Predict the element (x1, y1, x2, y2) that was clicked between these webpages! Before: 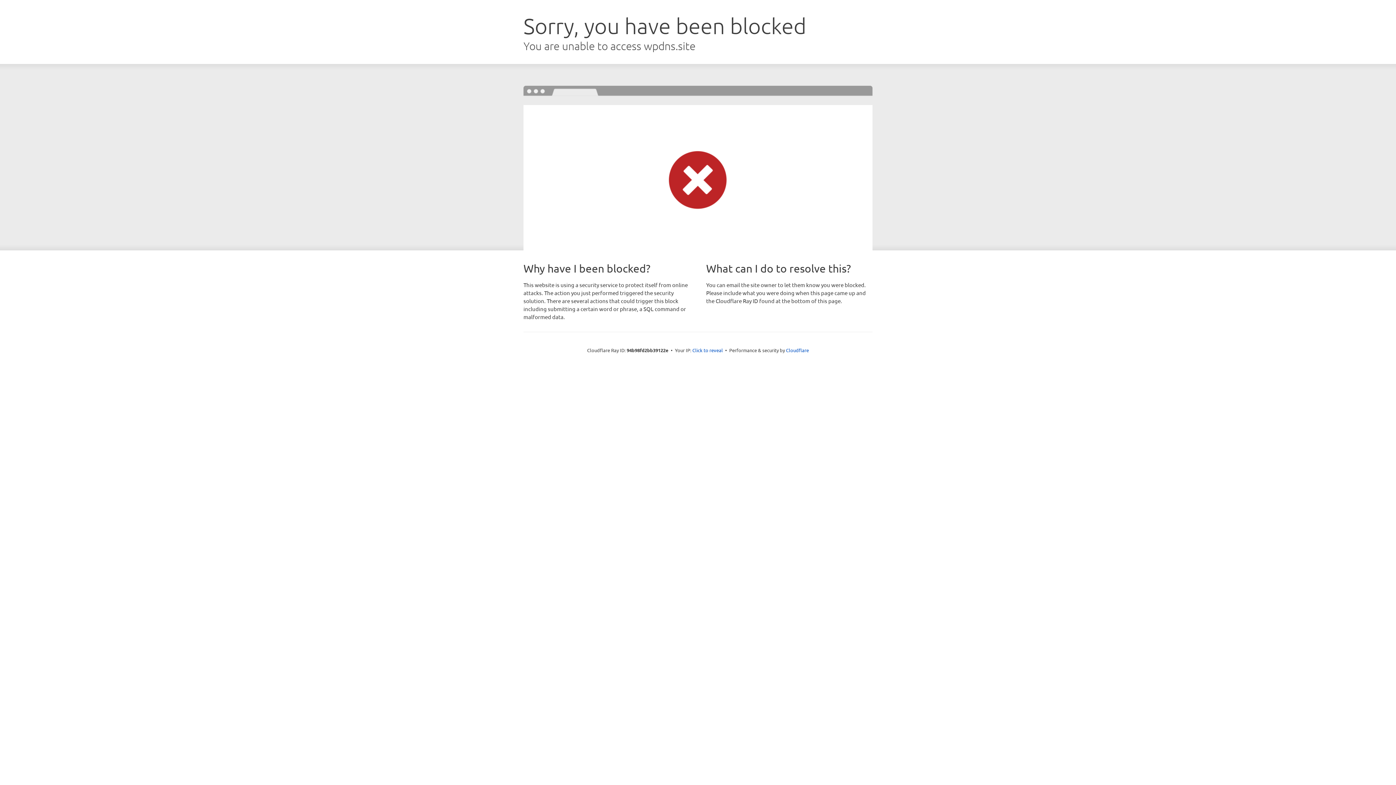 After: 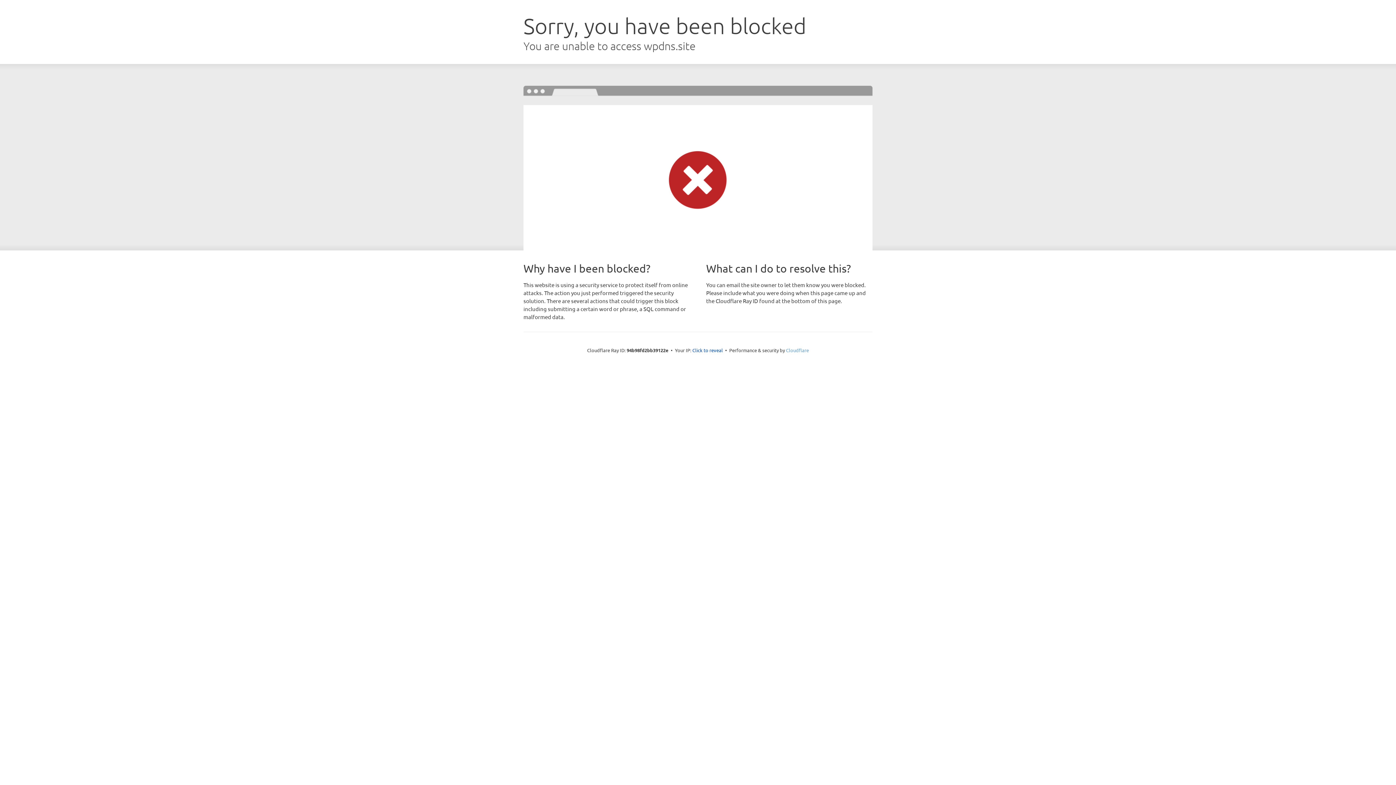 Action: bbox: (786, 347, 809, 353) label: Cloudflare